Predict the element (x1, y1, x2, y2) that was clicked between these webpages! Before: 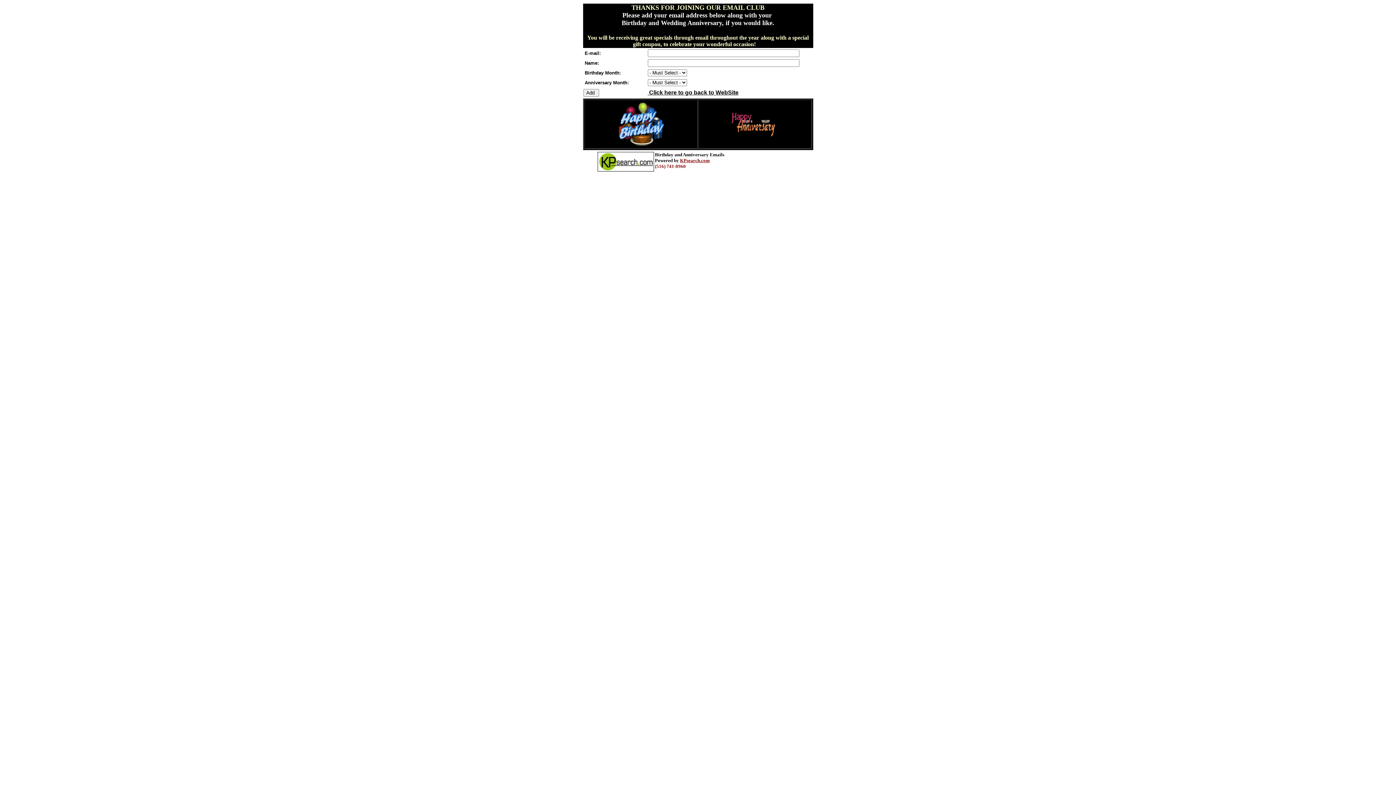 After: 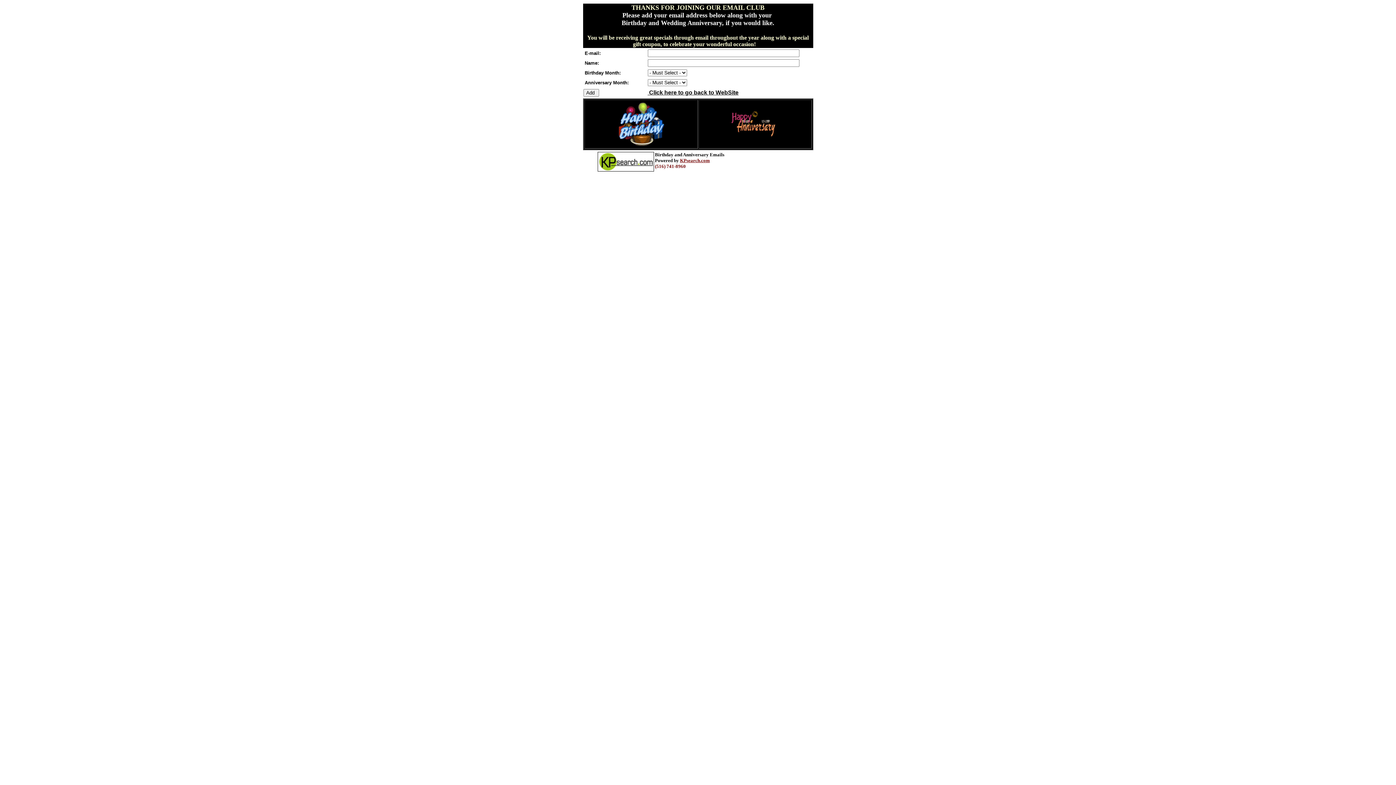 Action: label: KPsearch.com
 bbox: (680, 157, 710, 163)